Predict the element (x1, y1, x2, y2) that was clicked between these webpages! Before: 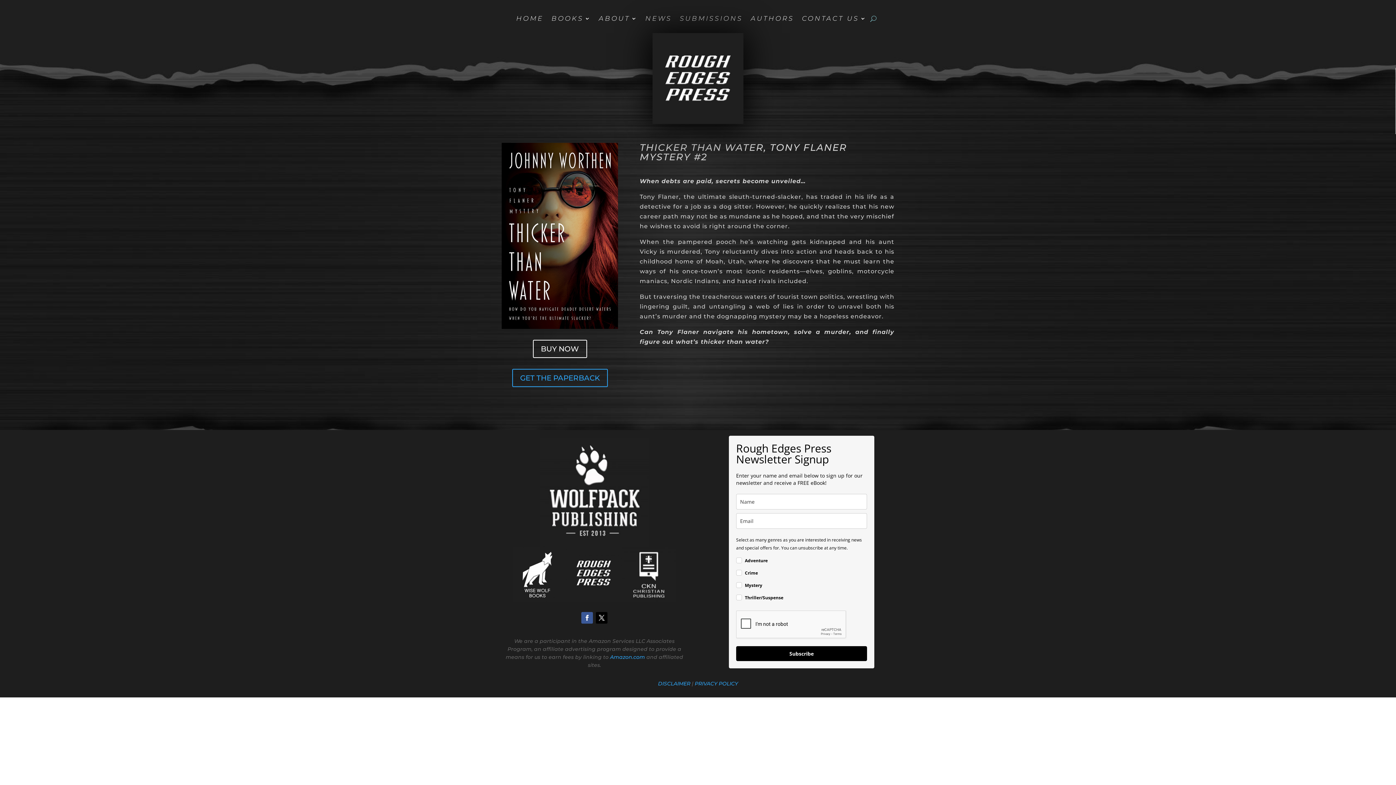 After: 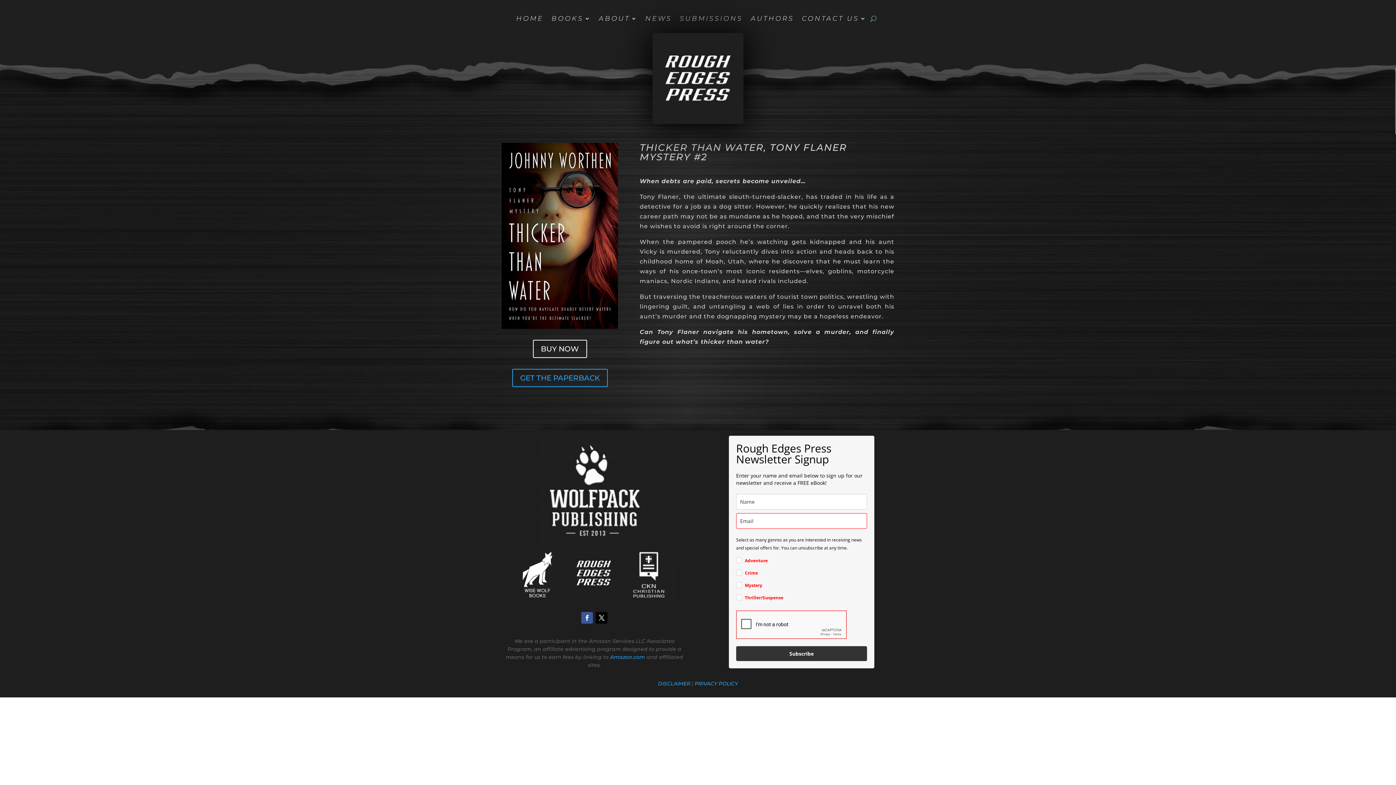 Action: bbox: (736, 646, 867, 661) label: Subscribe